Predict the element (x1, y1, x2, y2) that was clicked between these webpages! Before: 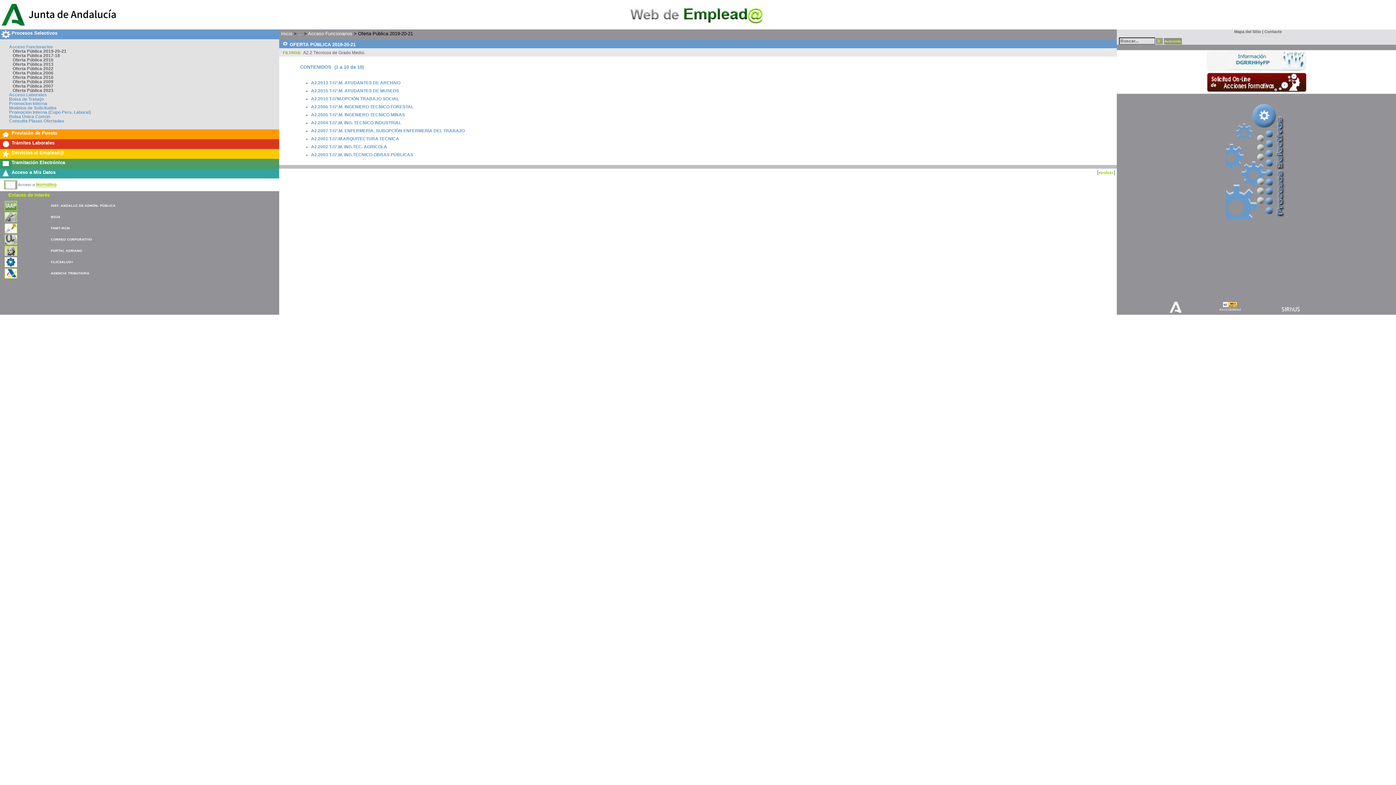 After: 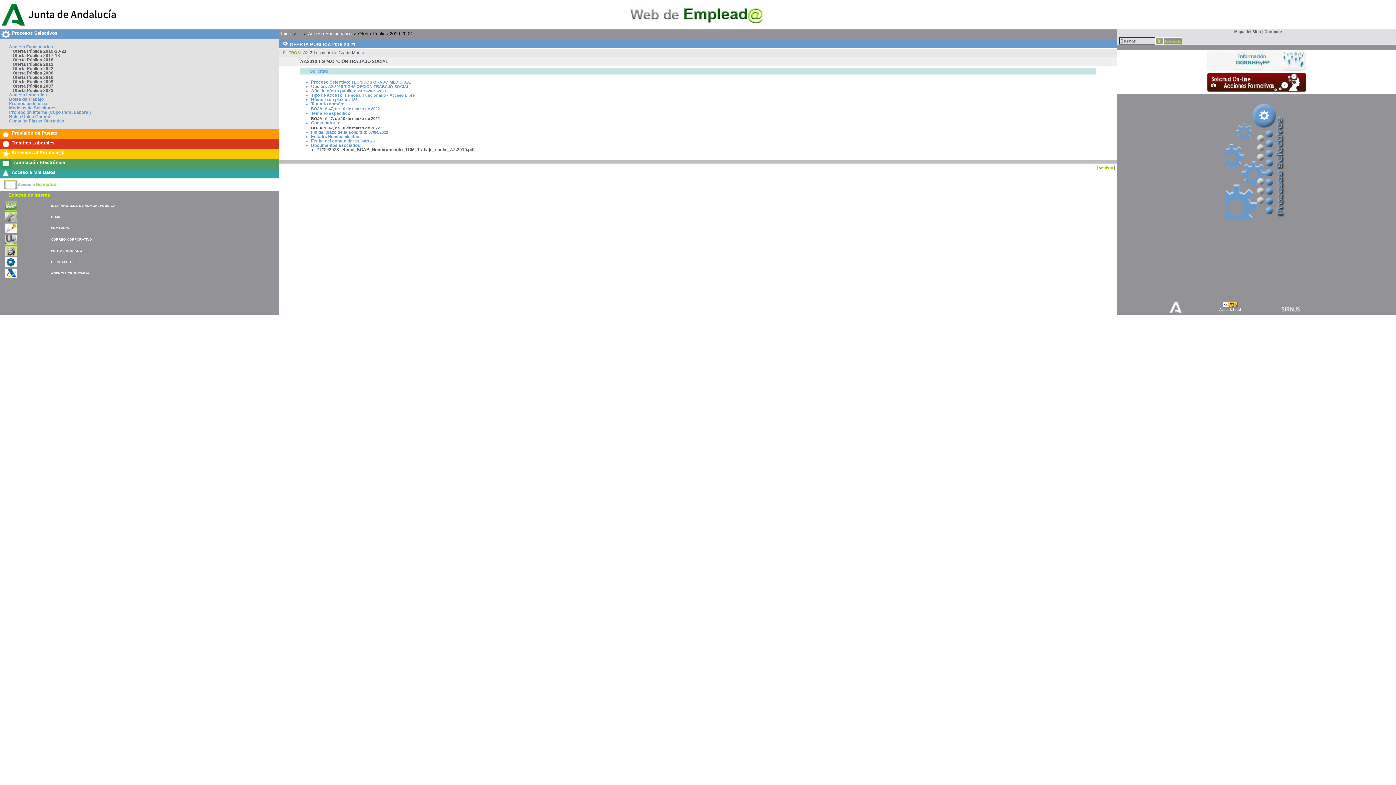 Action: bbox: (311, 96, 399, 101) label: A2.2010 T.GºM.OPCIÓN TRABAJO SOCIAL